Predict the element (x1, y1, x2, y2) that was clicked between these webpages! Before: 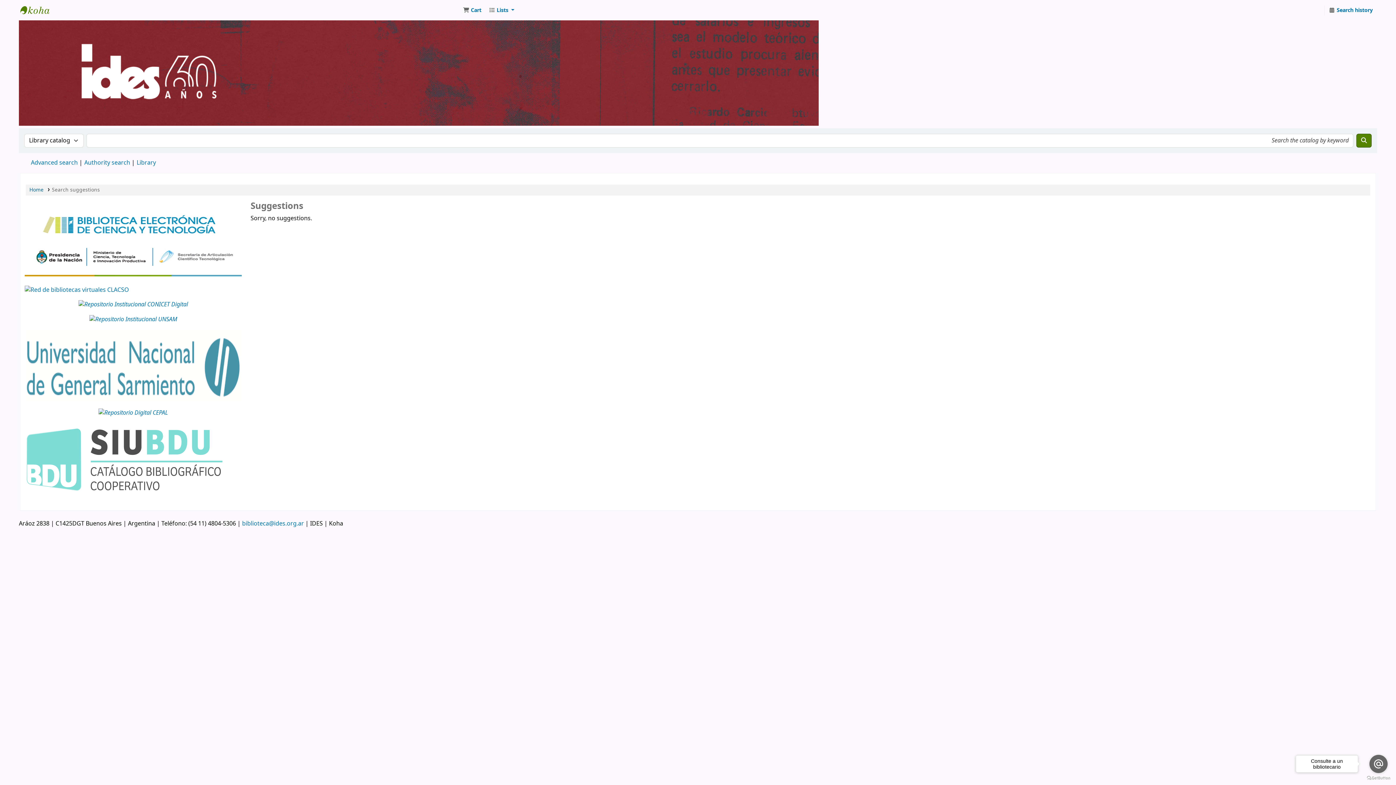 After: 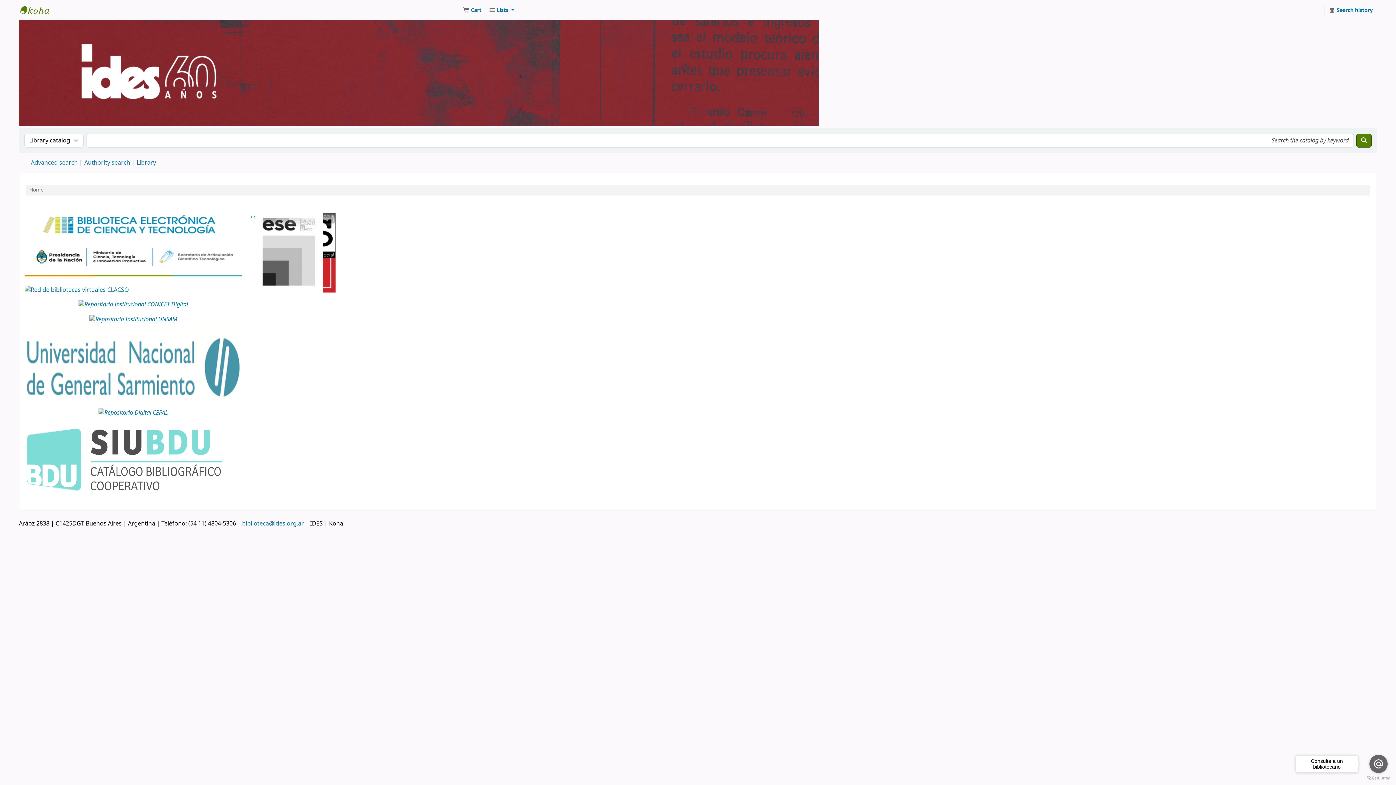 Action: label: Biblioteca del IDES bbox: (20, 2, 56, 17)